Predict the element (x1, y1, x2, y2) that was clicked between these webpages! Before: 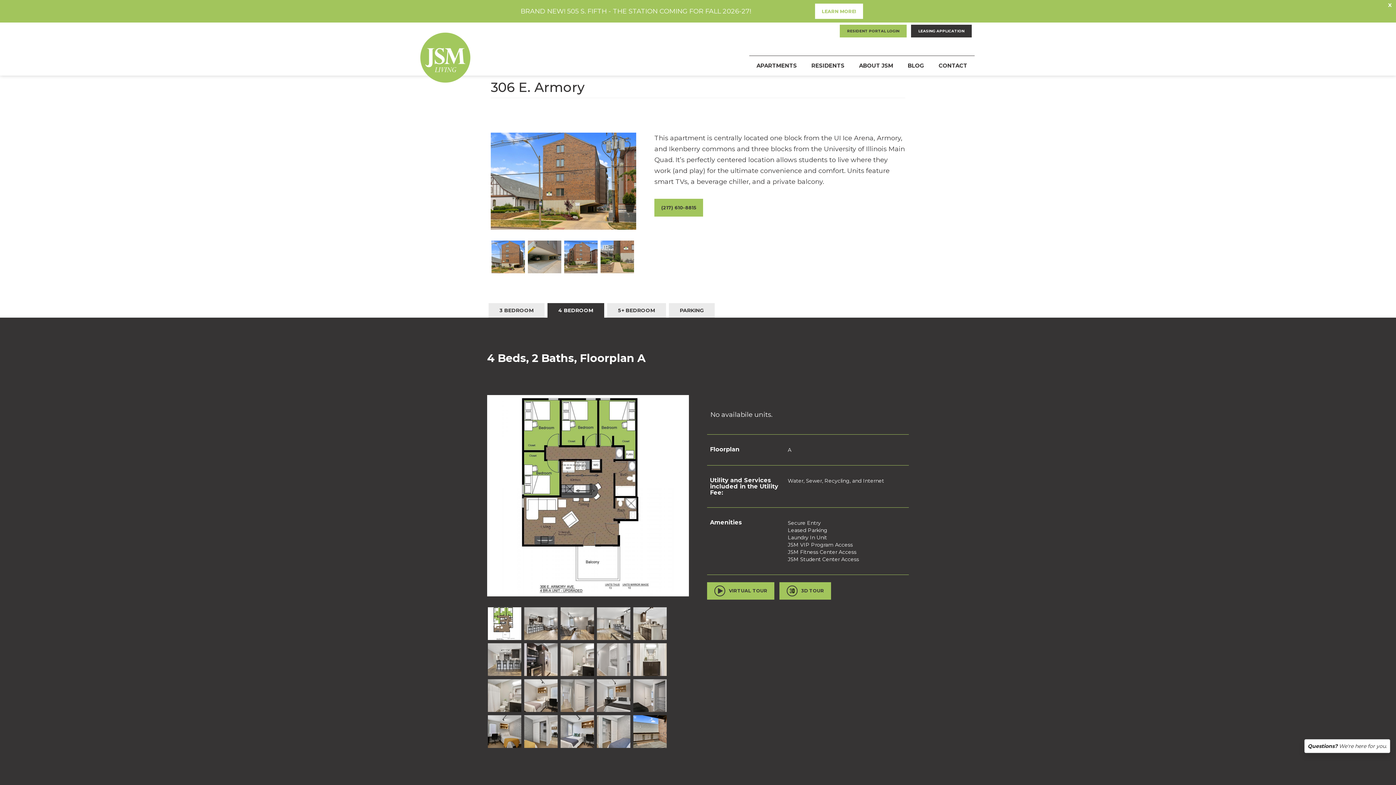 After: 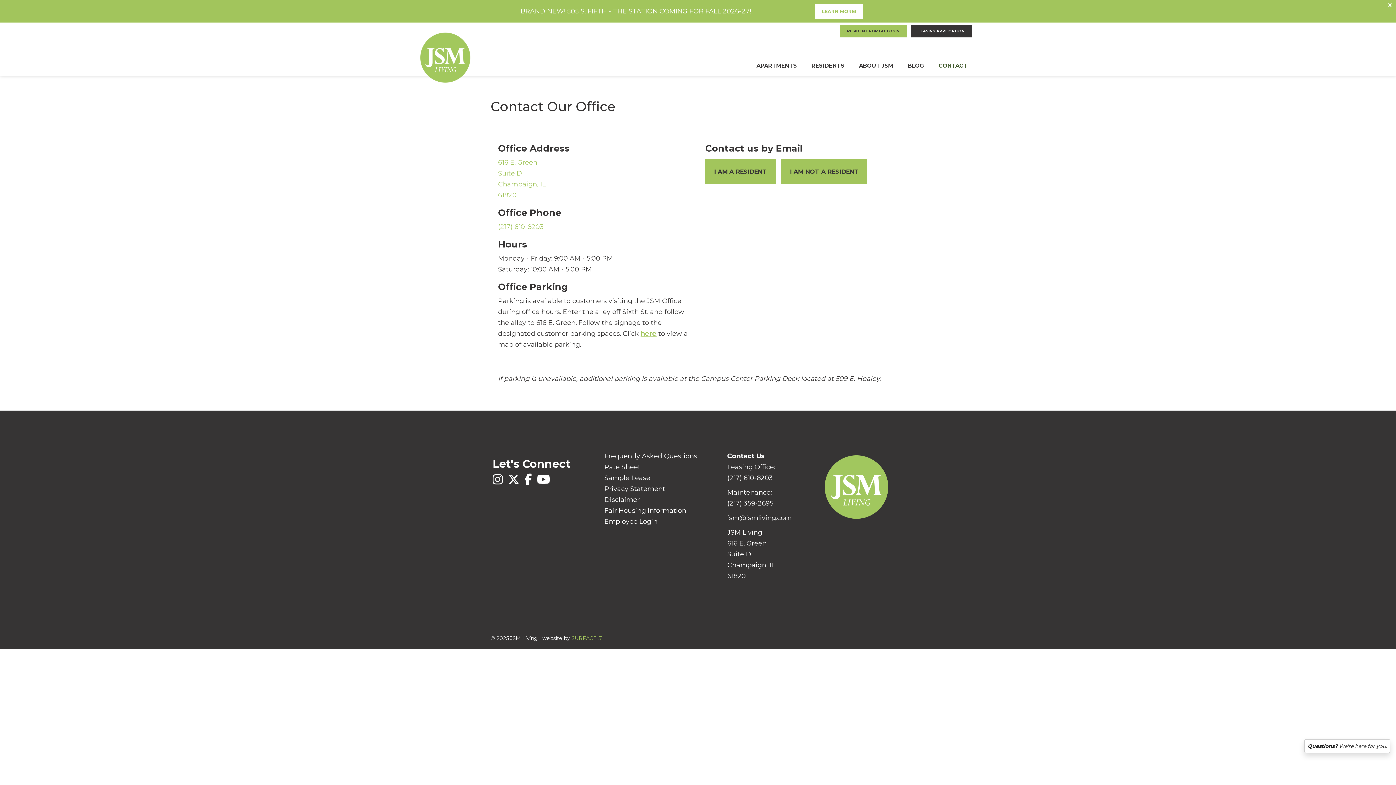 Action: bbox: (938, 60, 967, 71) label: CONTACT